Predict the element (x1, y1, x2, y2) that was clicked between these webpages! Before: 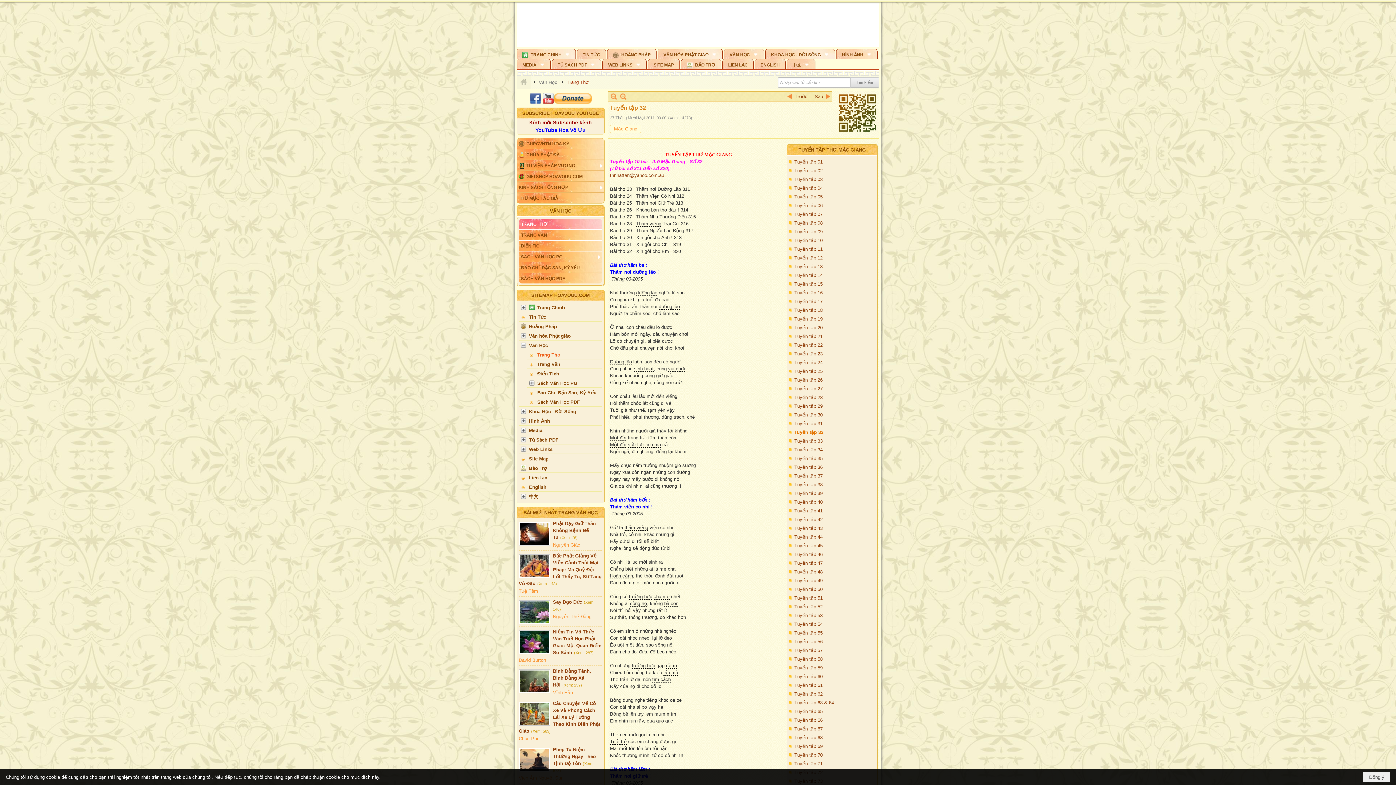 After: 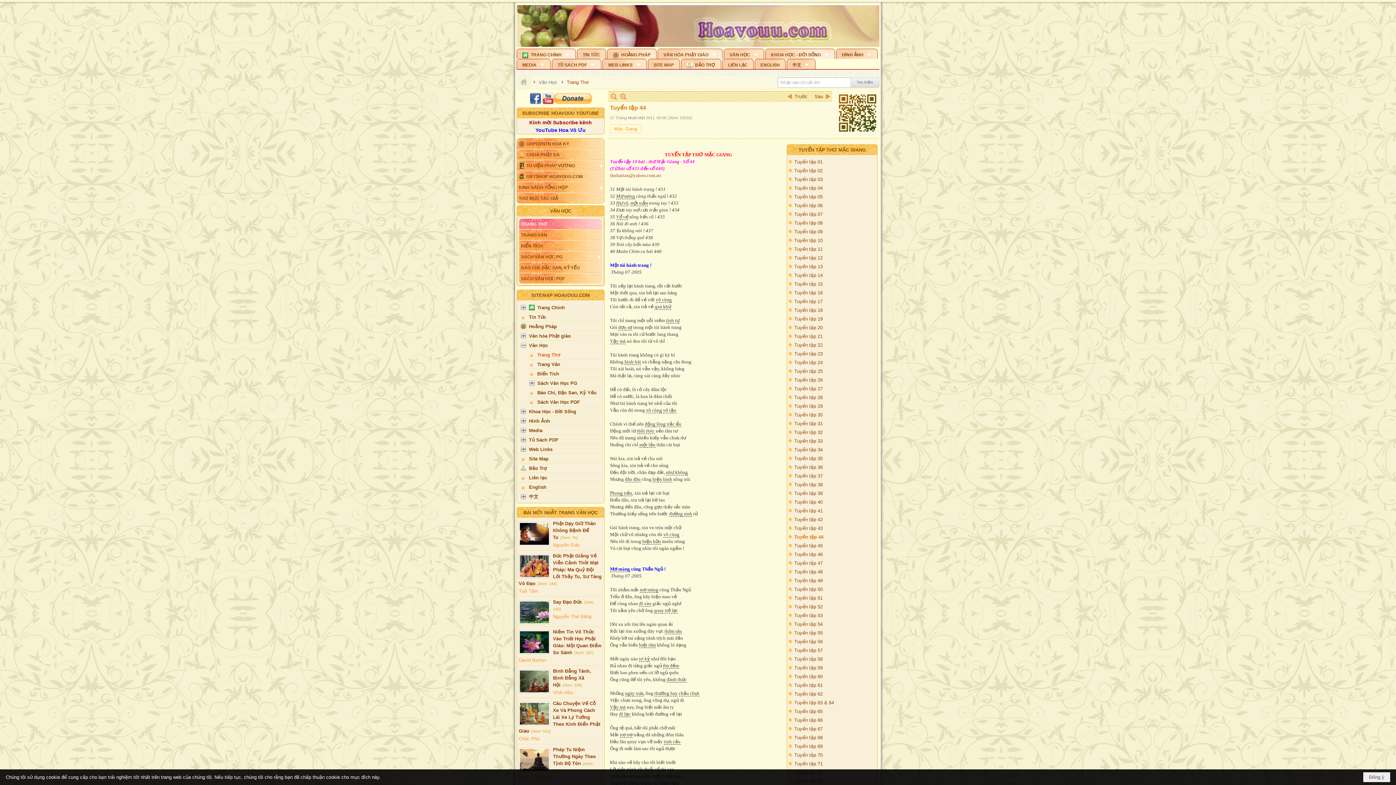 Action: label: Tuyển tập 44 bbox: (789, 532, 875, 541)